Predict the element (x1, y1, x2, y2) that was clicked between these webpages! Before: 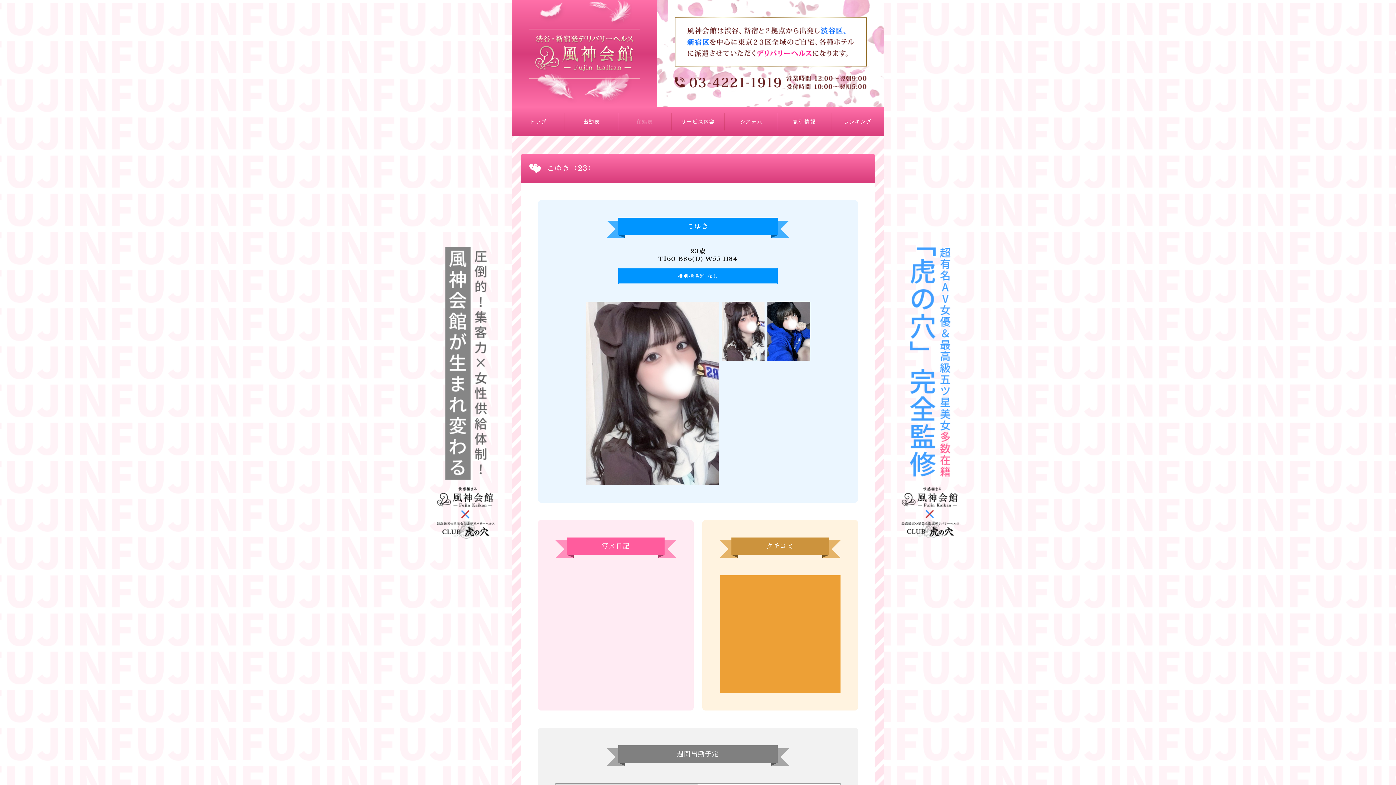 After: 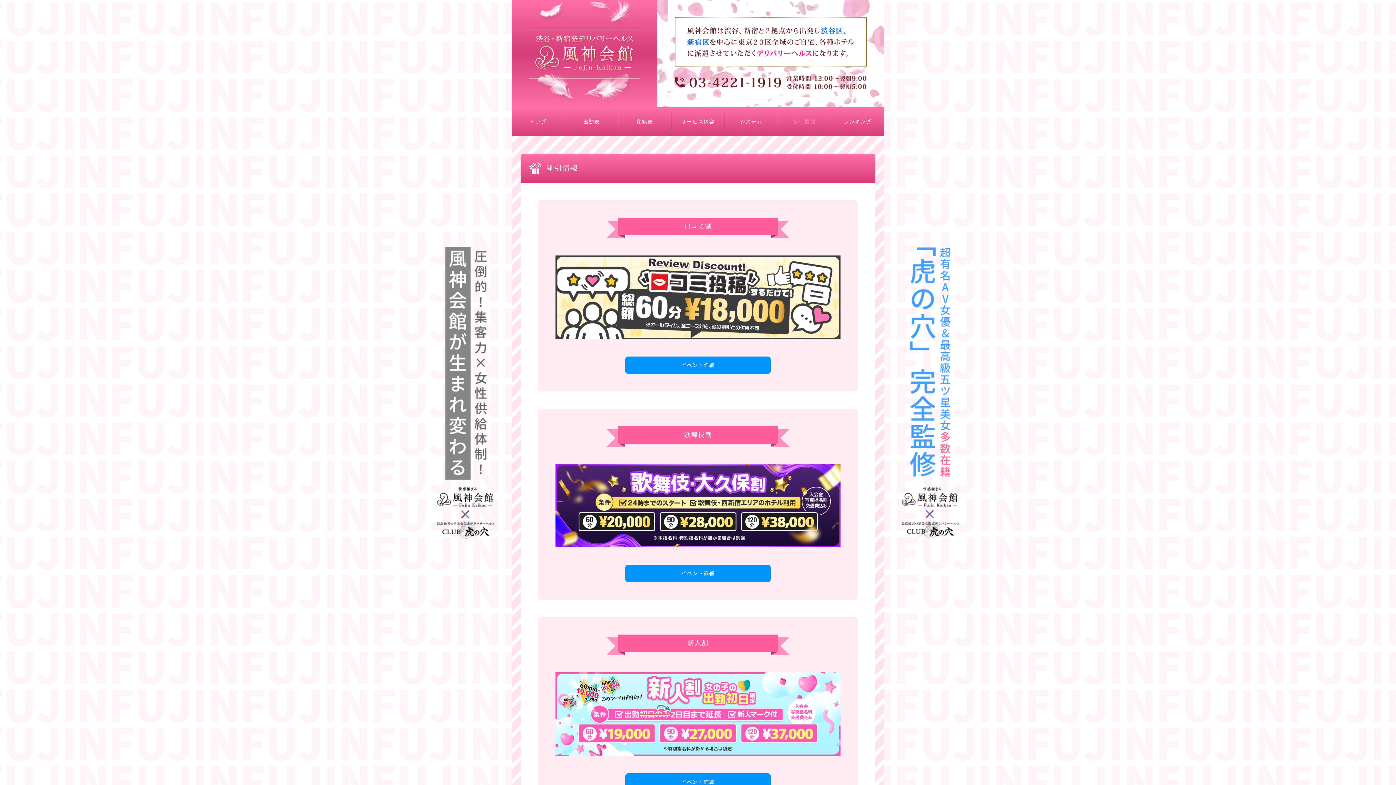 Action: label: 割引情報 bbox: (778, 113, 831, 130)